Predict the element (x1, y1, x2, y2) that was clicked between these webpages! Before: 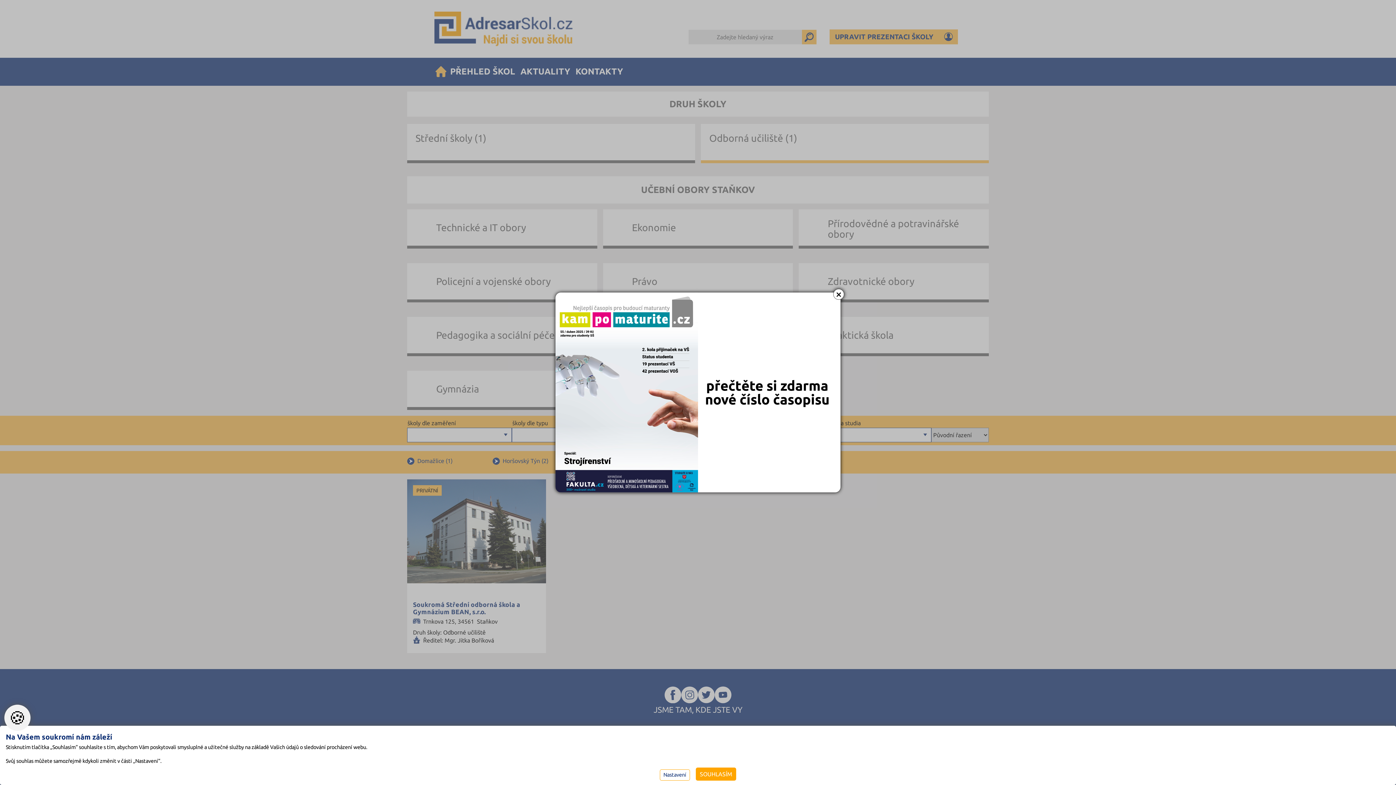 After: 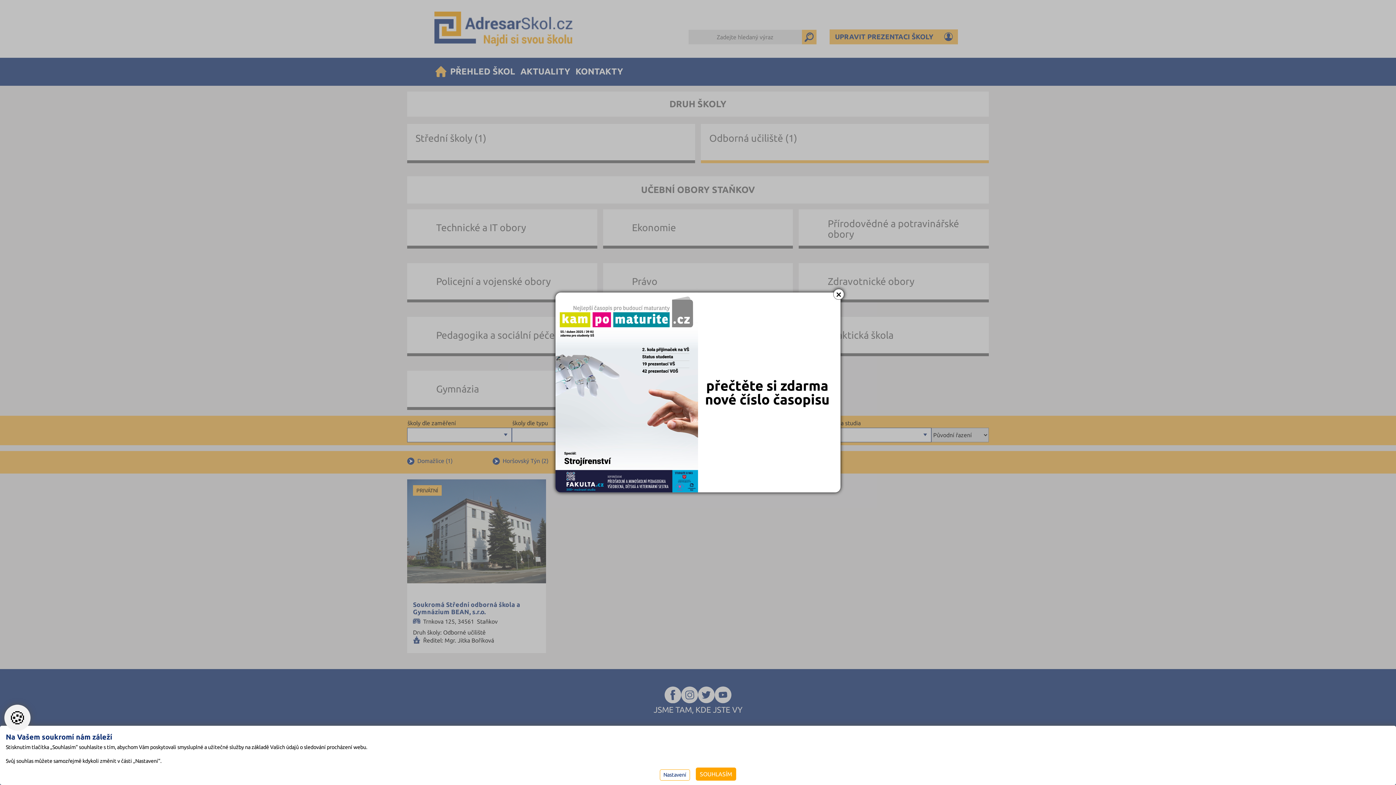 Action: bbox: (555, 292, 840, 492)